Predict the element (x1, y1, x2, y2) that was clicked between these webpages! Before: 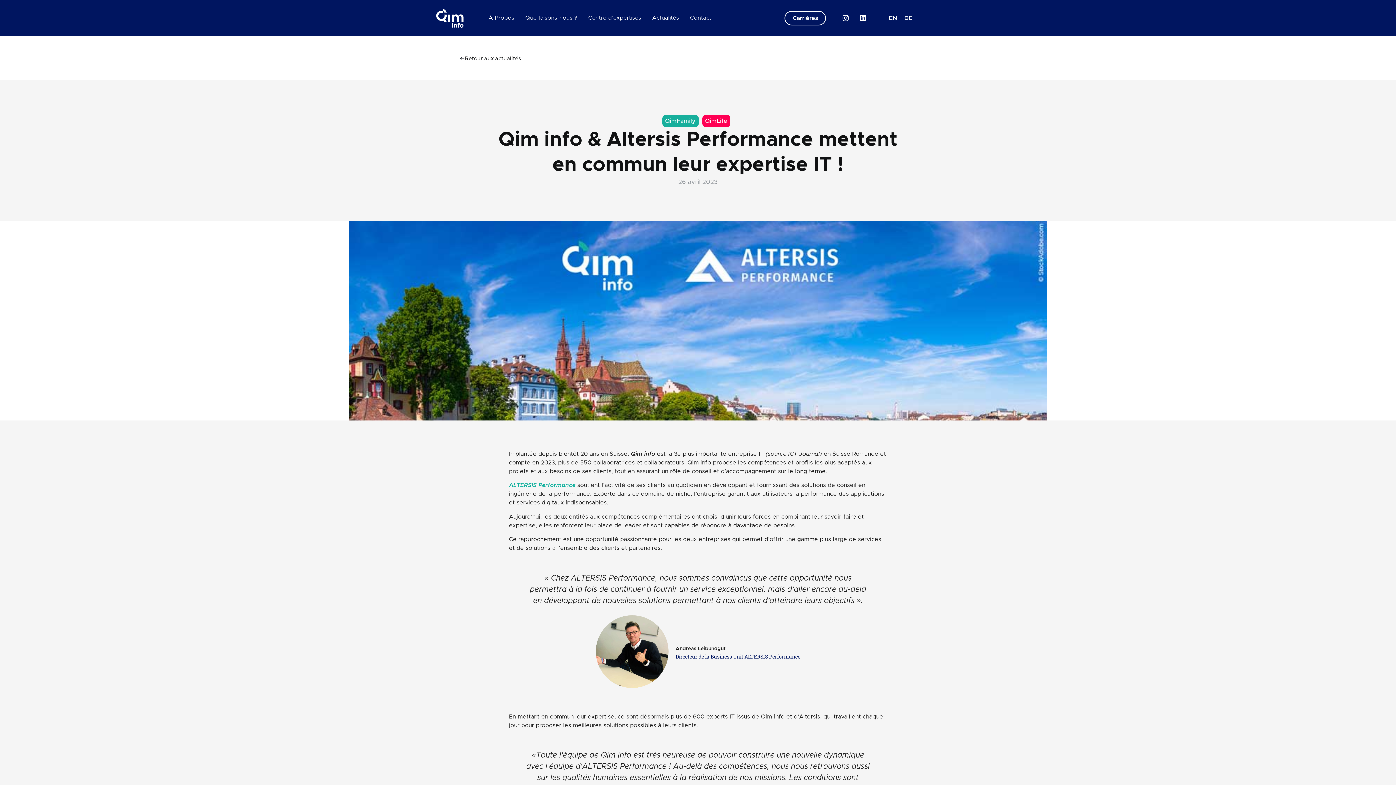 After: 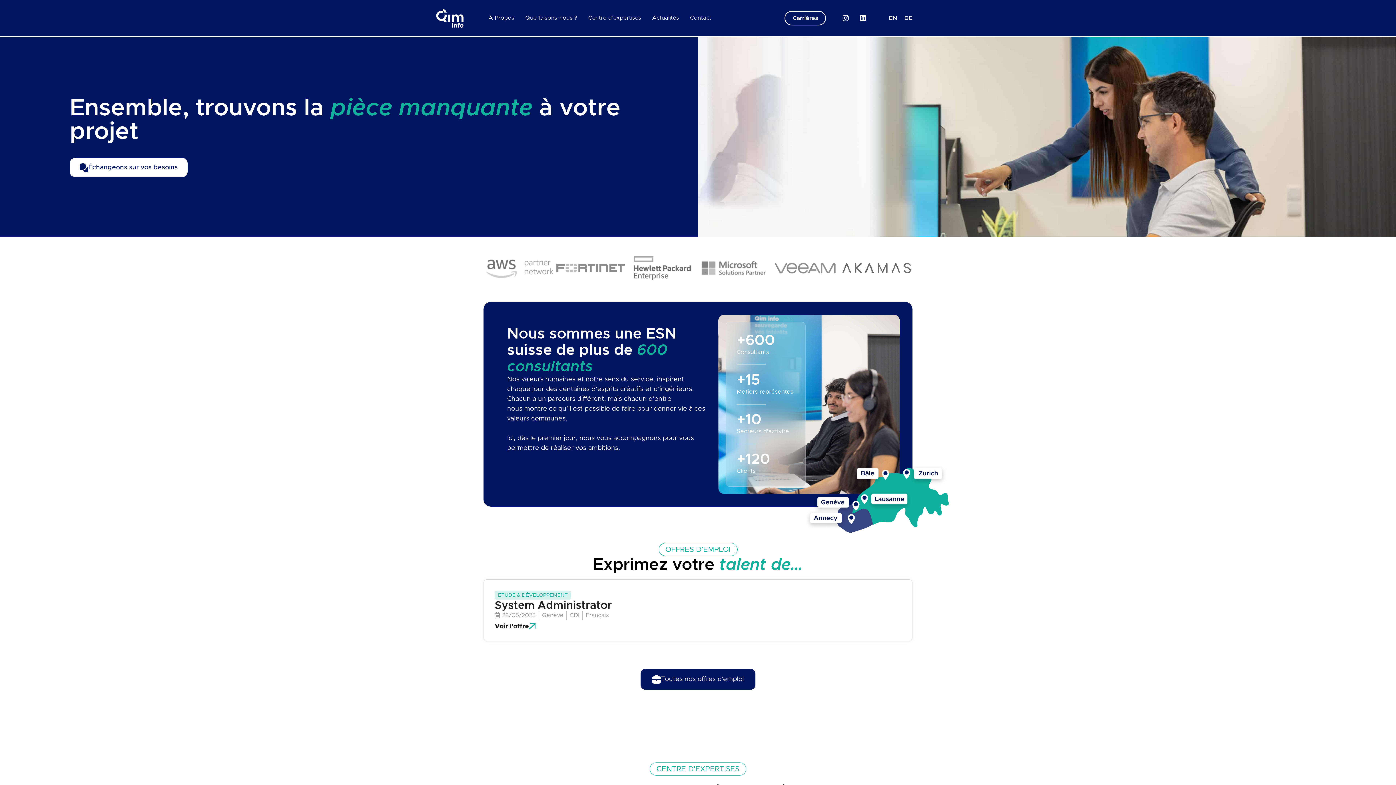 Action: bbox: (436, 8, 463, 27)